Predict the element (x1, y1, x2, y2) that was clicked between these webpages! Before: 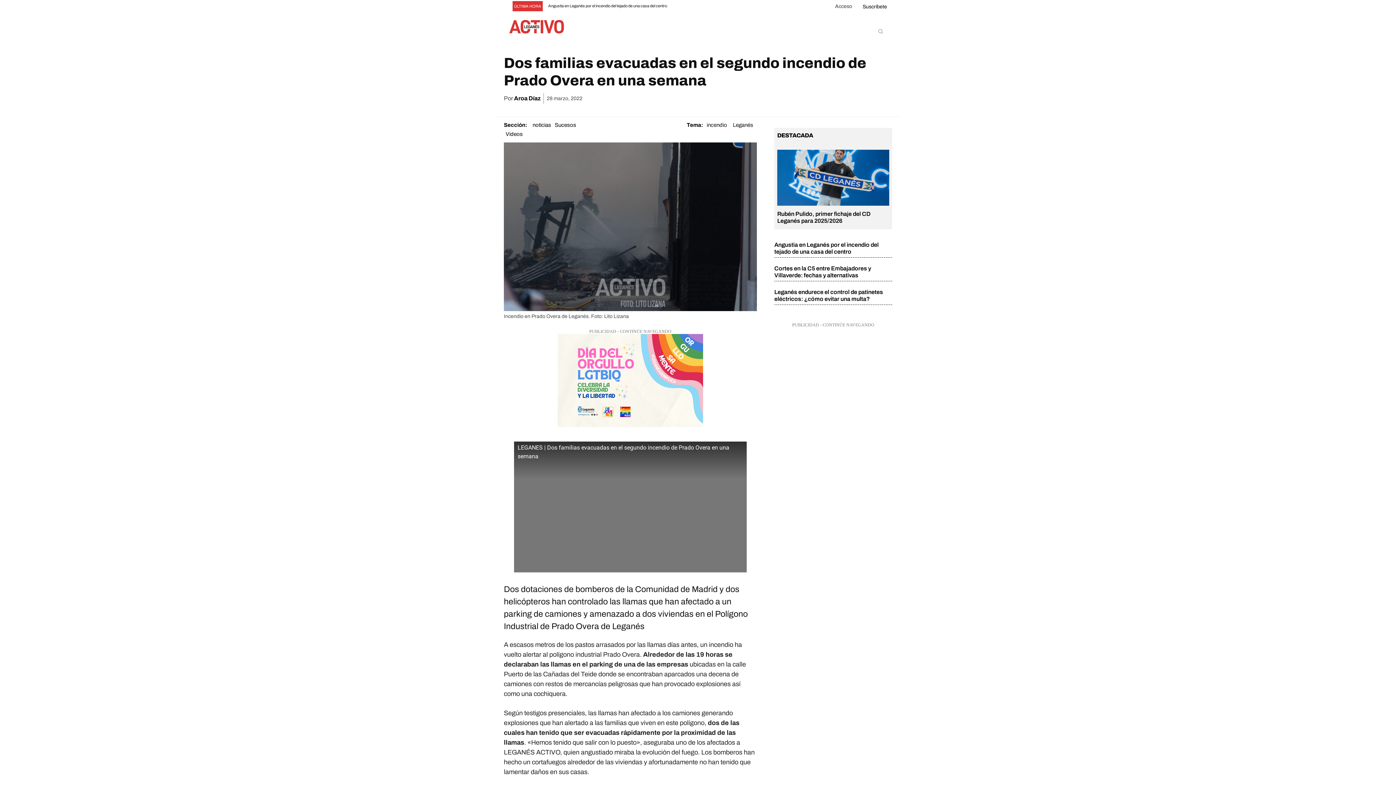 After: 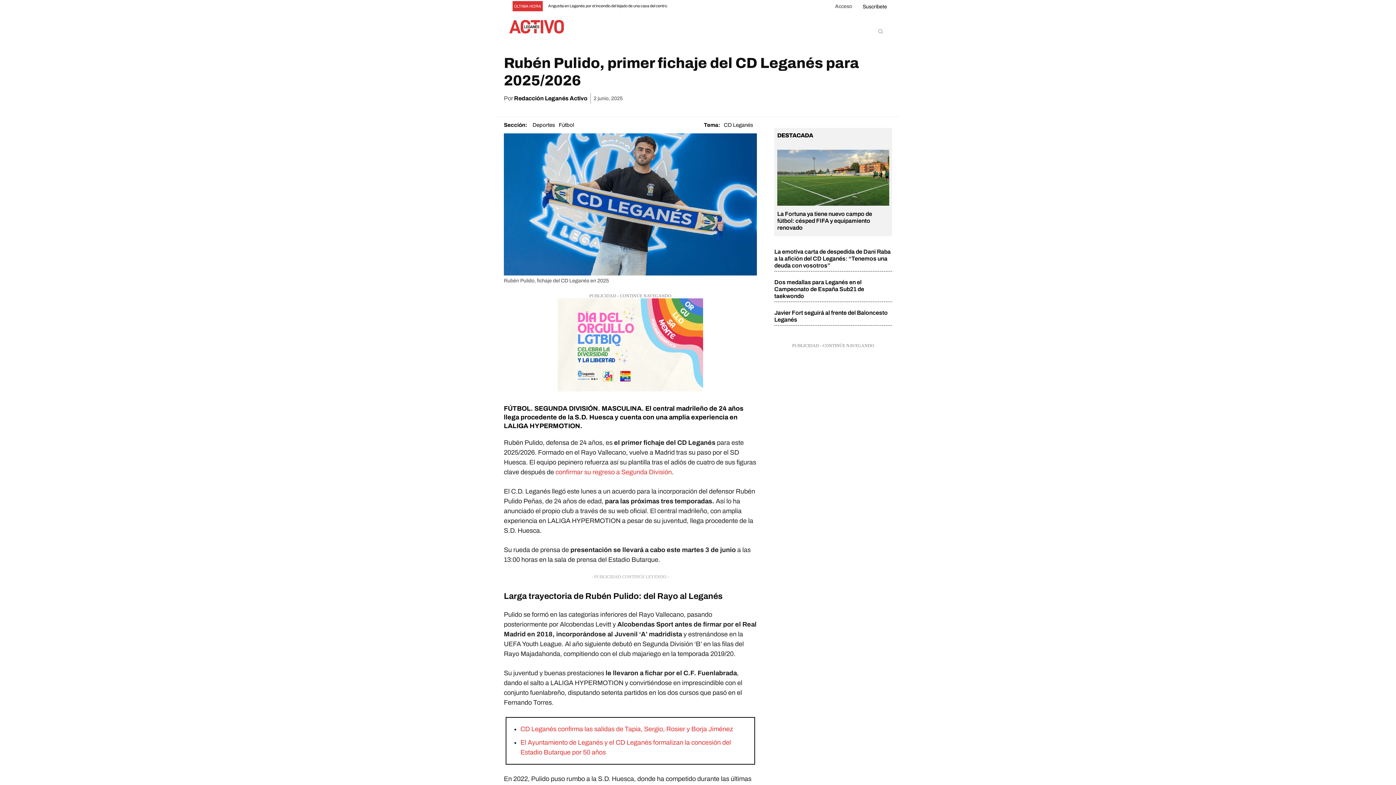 Action: bbox: (777, 149, 889, 205)